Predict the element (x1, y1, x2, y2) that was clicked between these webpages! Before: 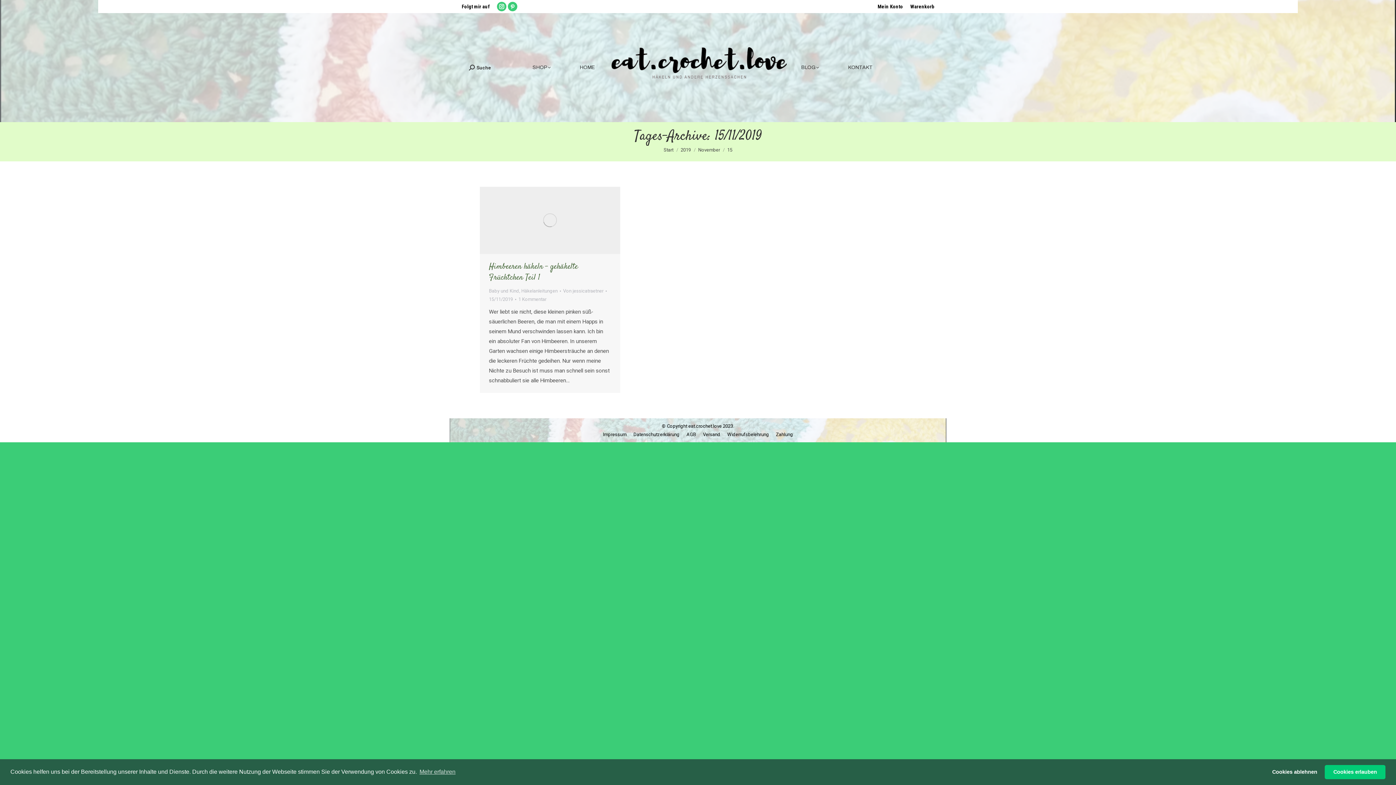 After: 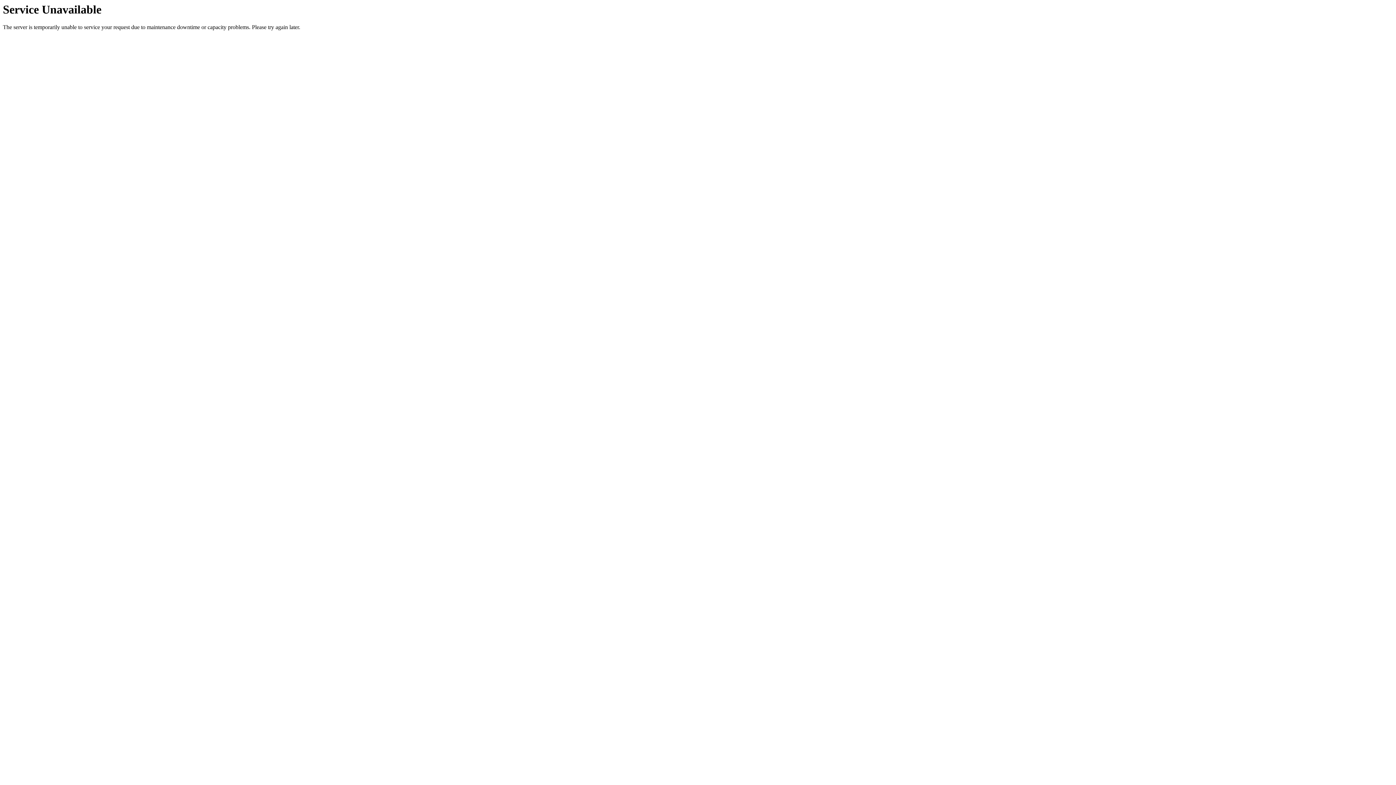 Action: bbox: (680, 147, 691, 152) label: 2019